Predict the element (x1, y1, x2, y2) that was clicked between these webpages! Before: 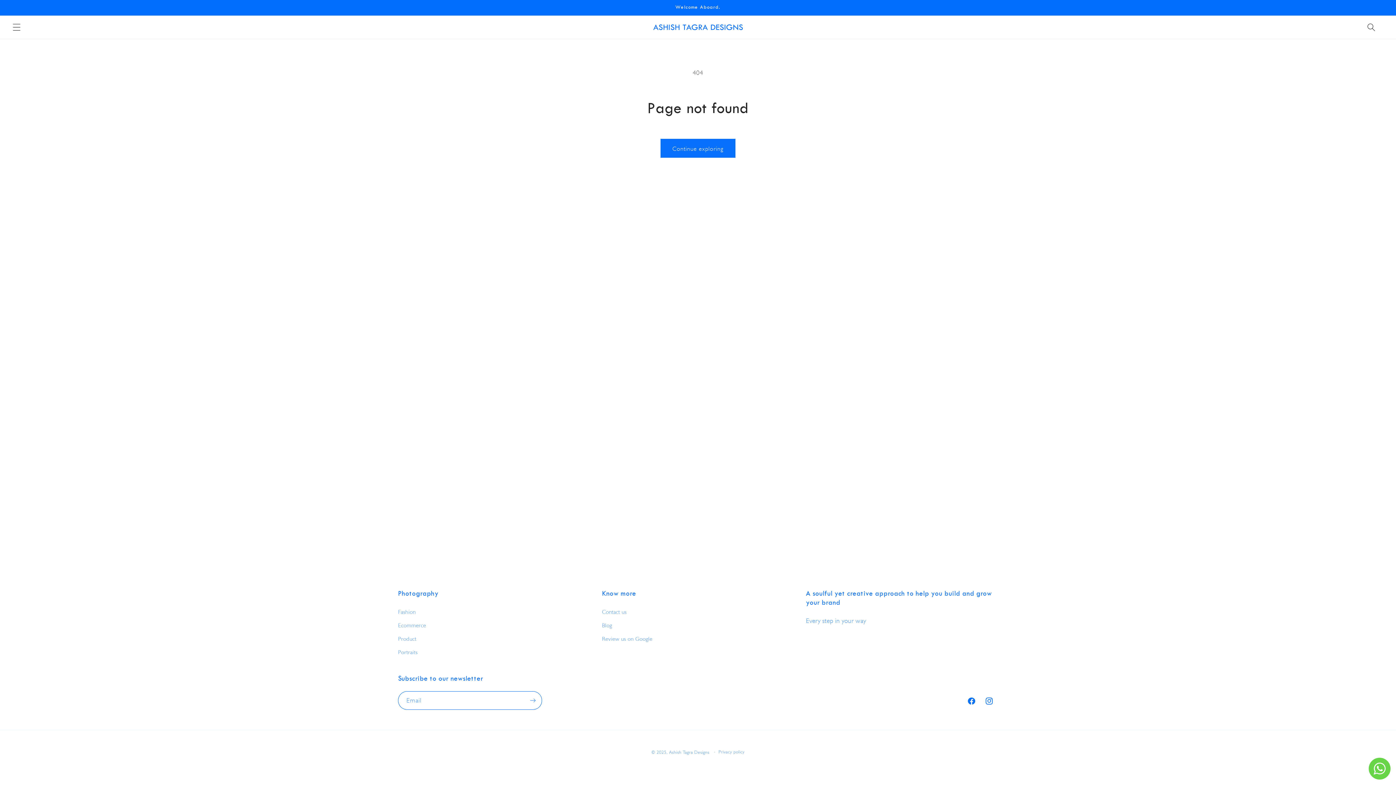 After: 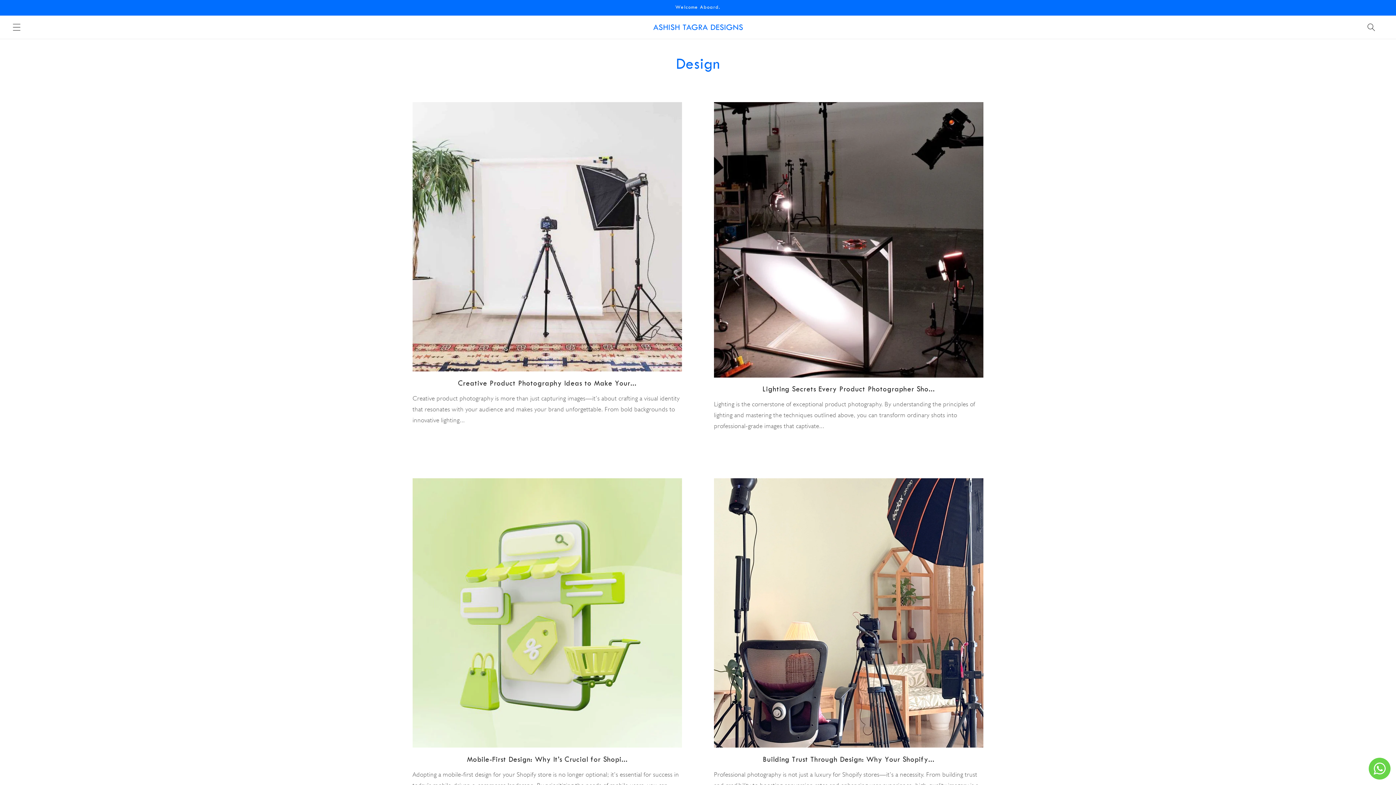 Action: bbox: (602, 619, 612, 632) label: Blog